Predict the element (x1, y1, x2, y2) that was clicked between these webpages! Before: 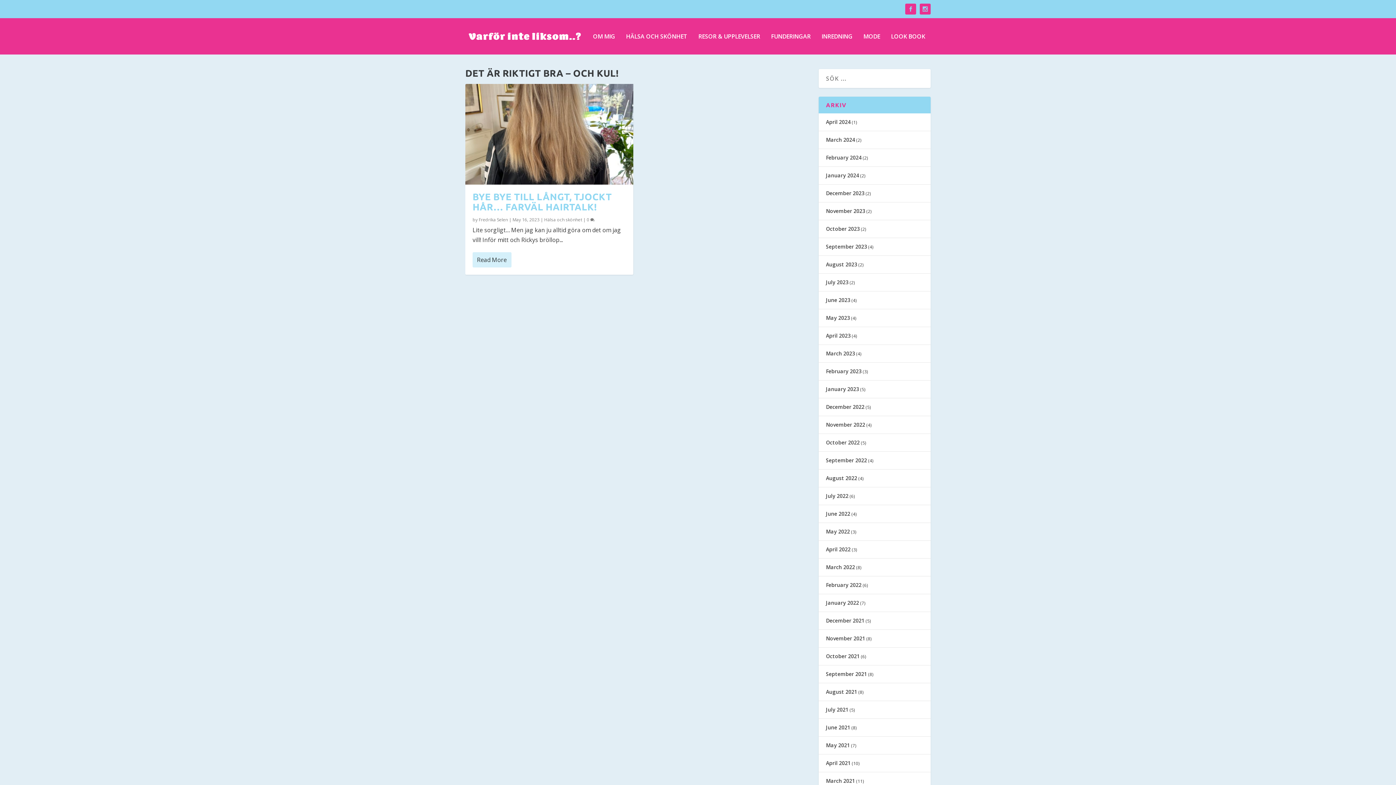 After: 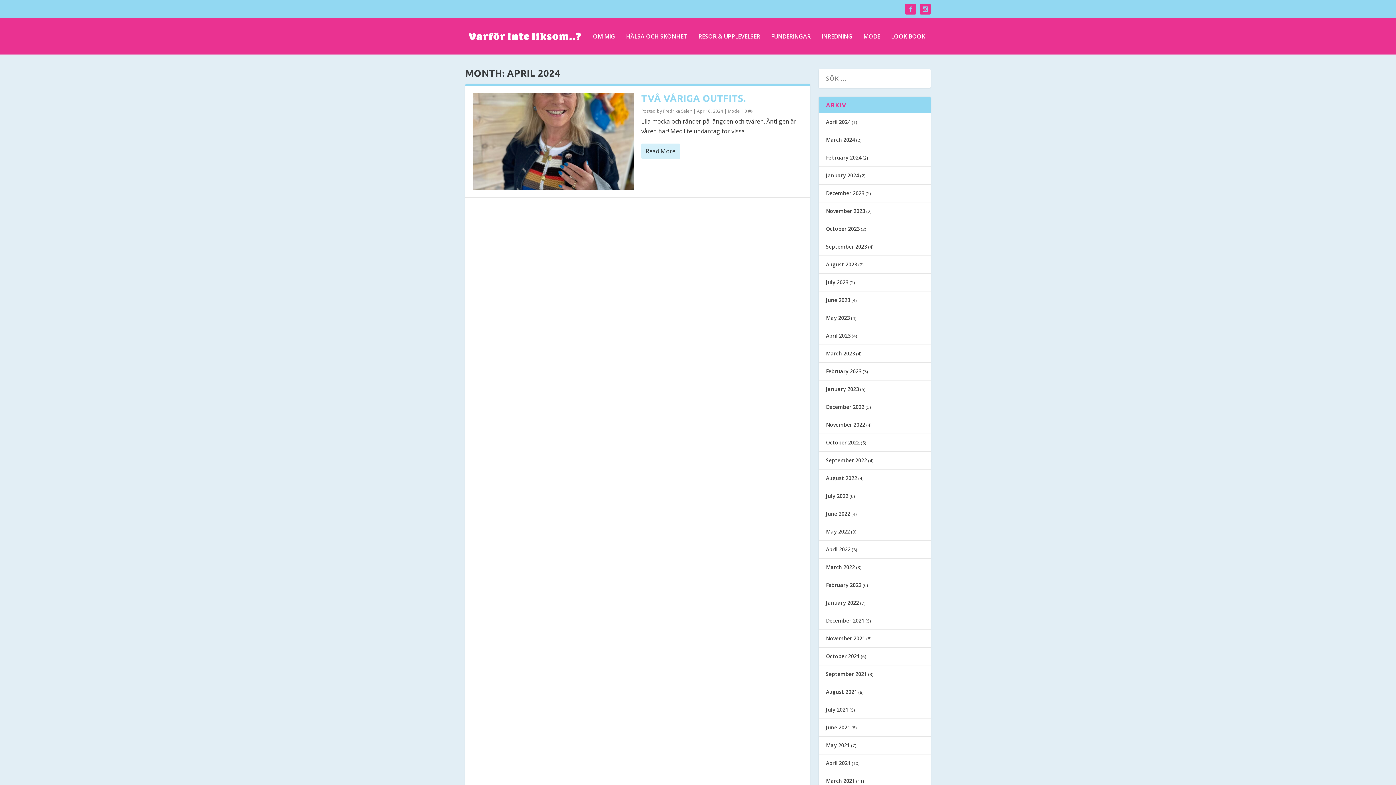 Action: bbox: (826, 118, 850, 125) label: April 2024